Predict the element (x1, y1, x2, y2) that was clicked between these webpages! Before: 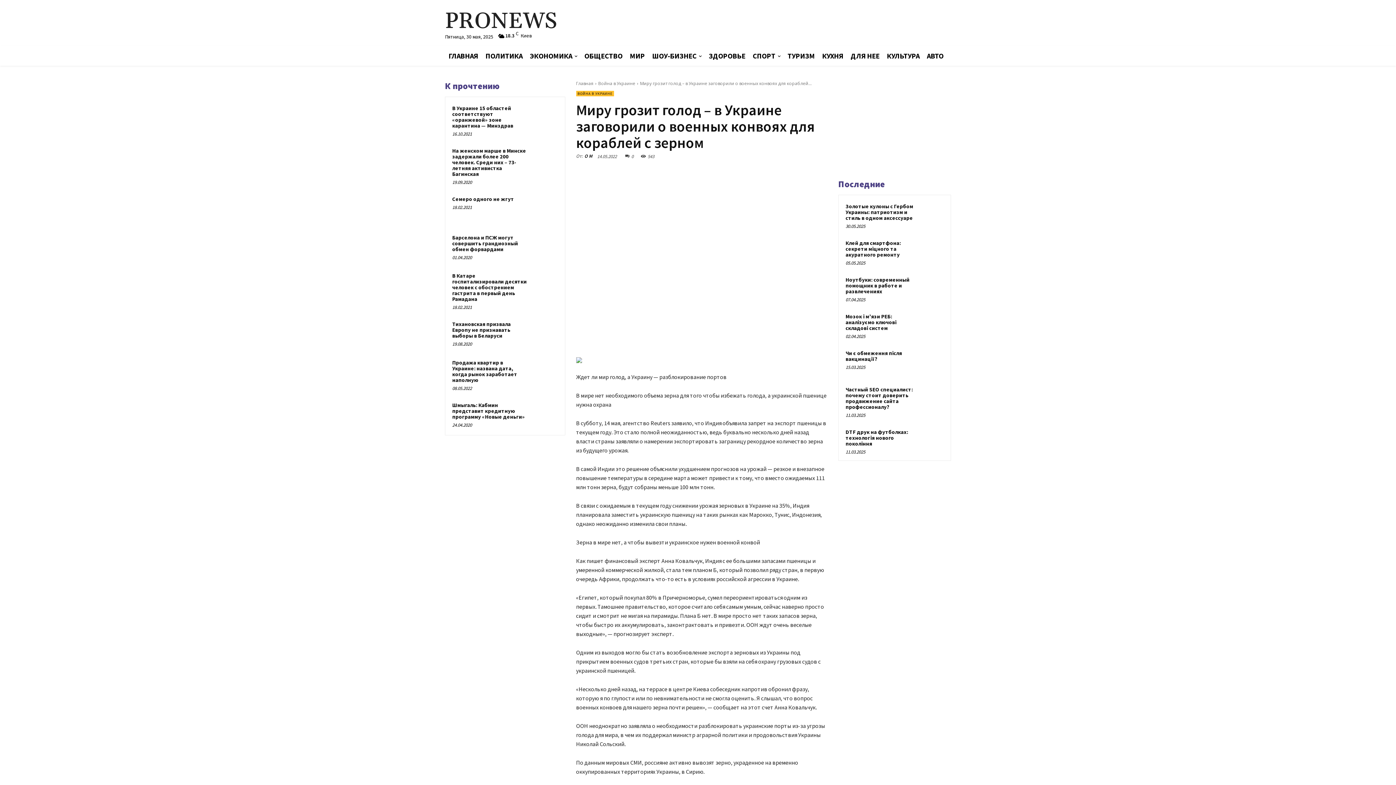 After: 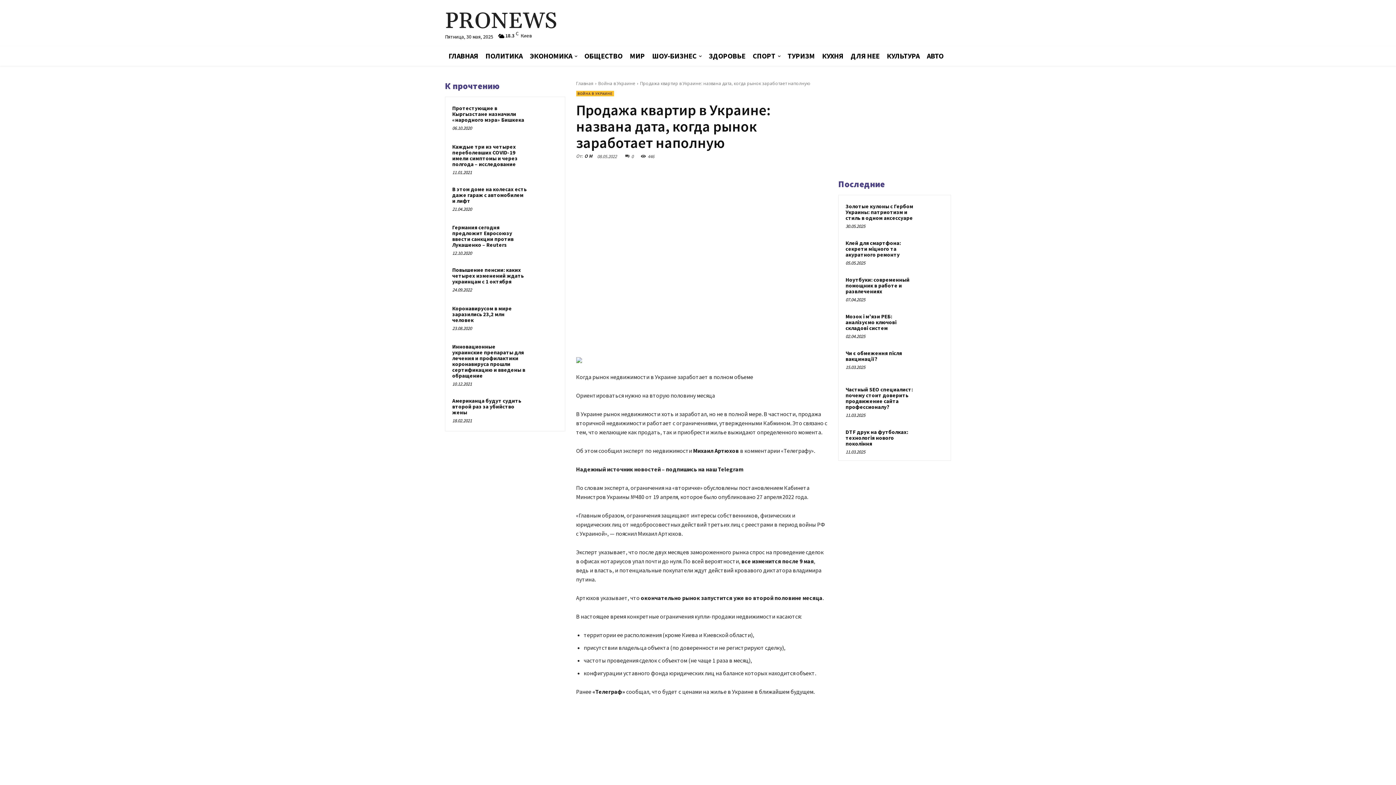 Action: label: Продажа квартир в Украине: названа дата, когда рынок заработает наполную bbox: (452, 359, 517, 383)